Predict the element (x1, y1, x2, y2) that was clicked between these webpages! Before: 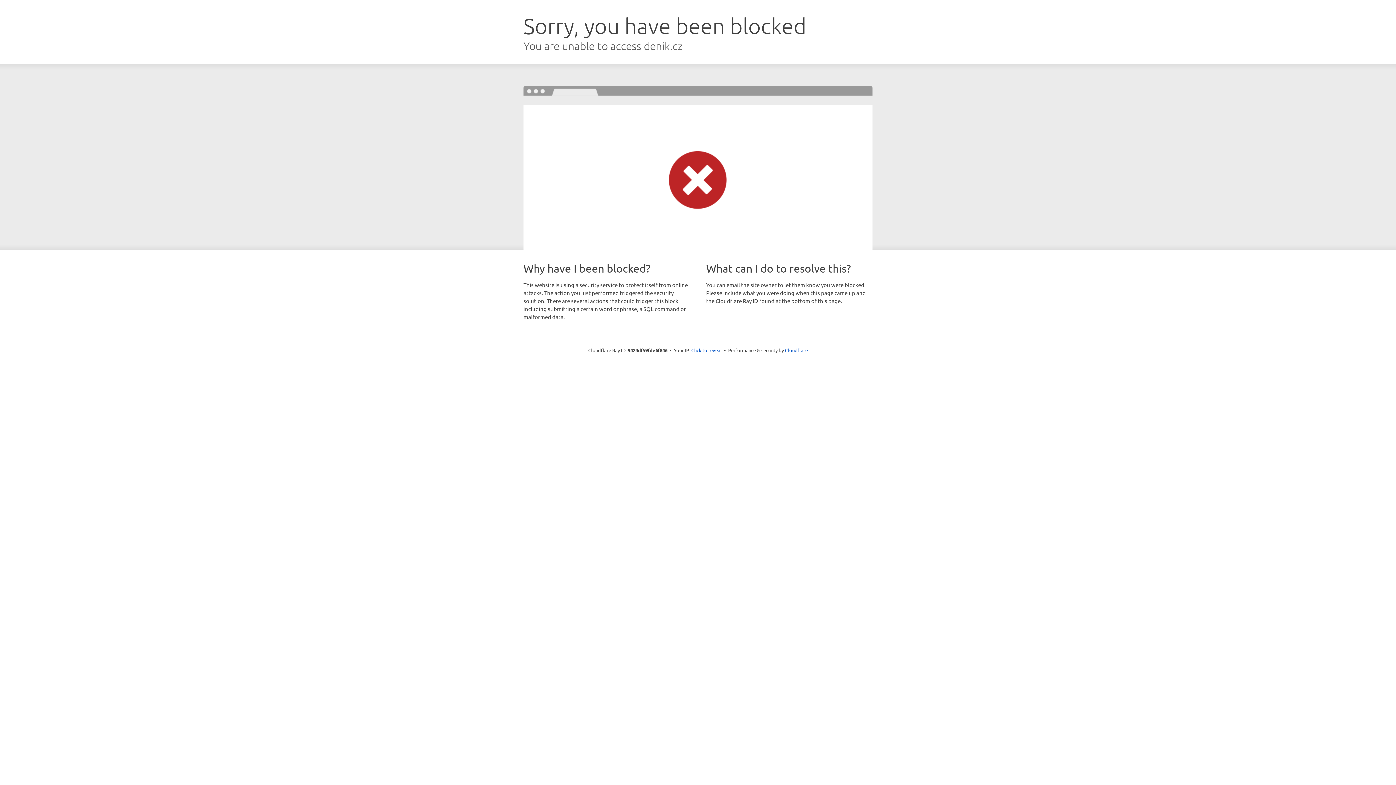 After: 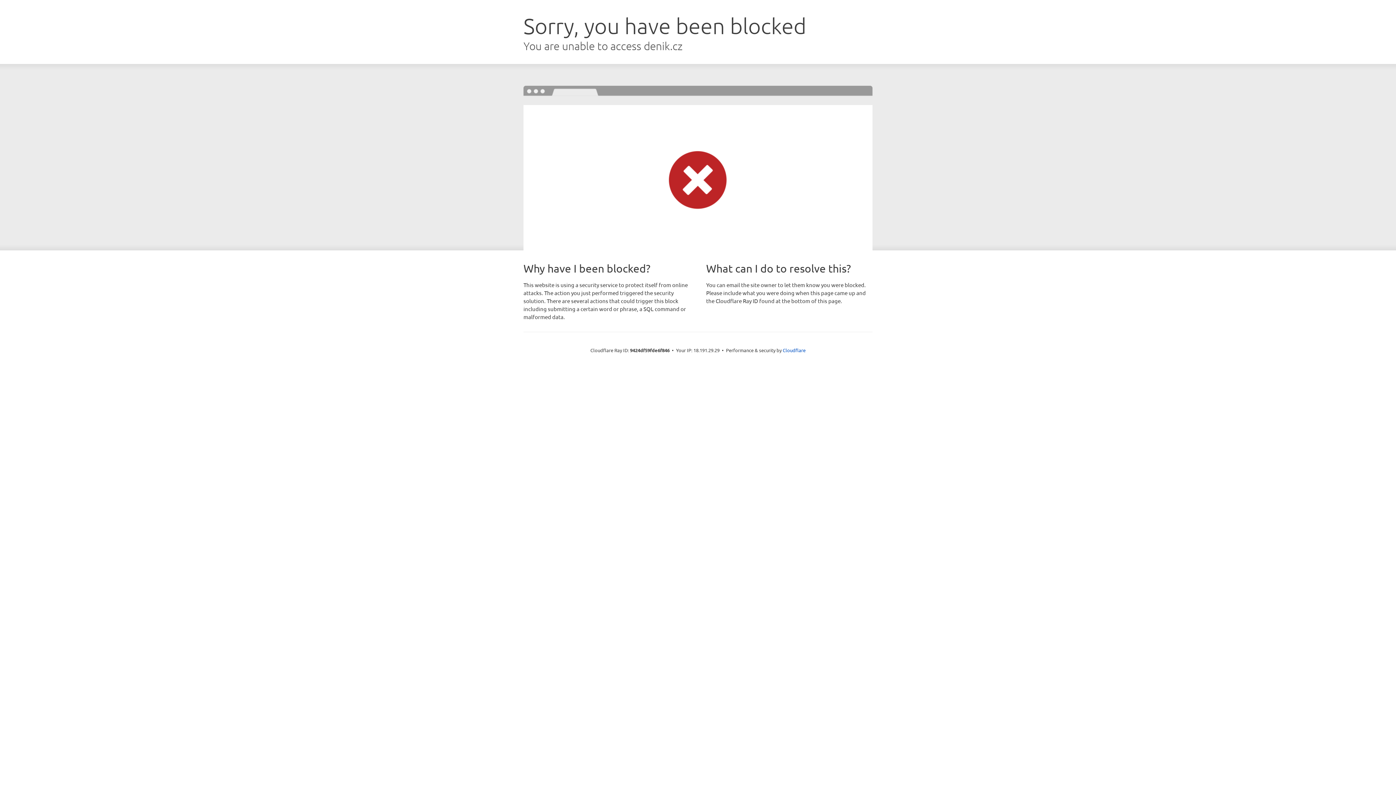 Action: bbox: (691, 346, 722, 353) label: Click to reveal